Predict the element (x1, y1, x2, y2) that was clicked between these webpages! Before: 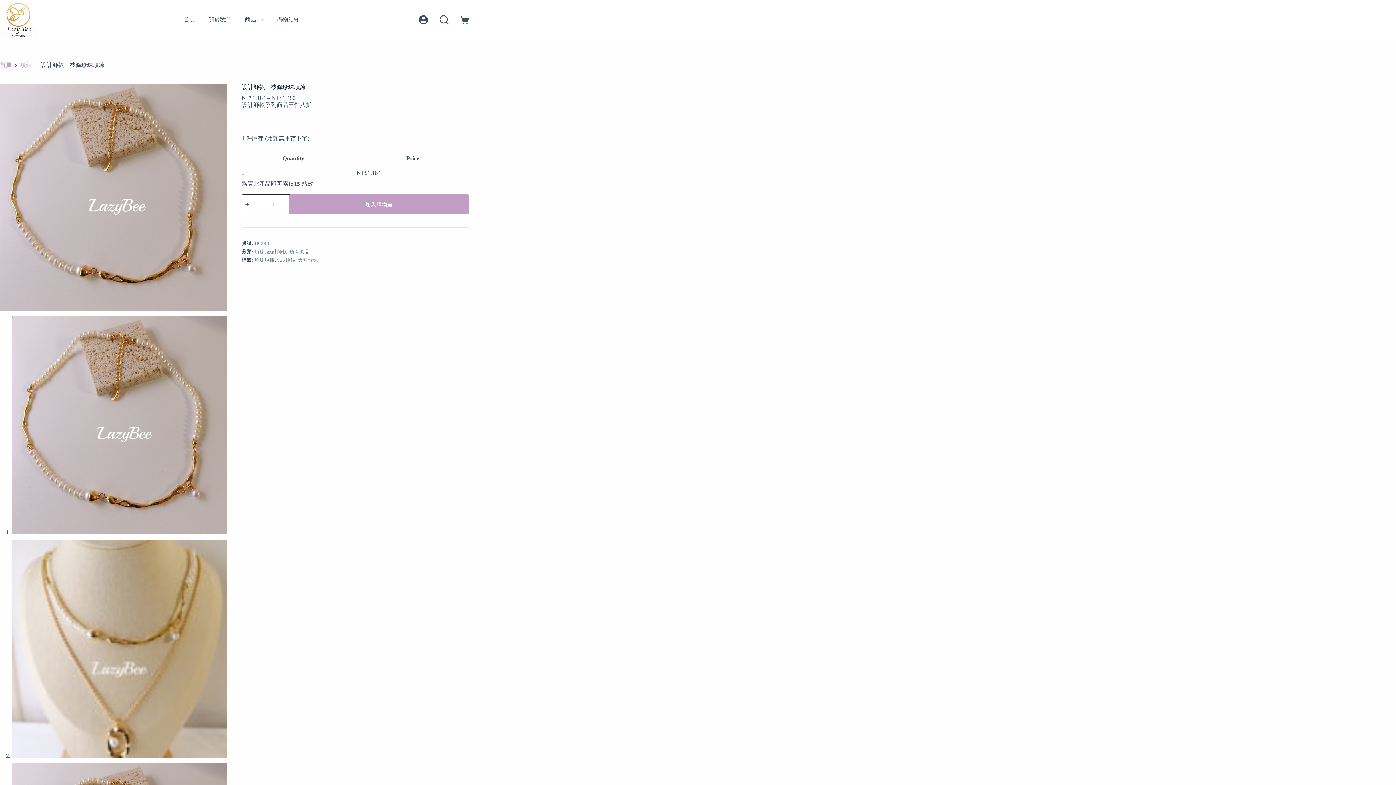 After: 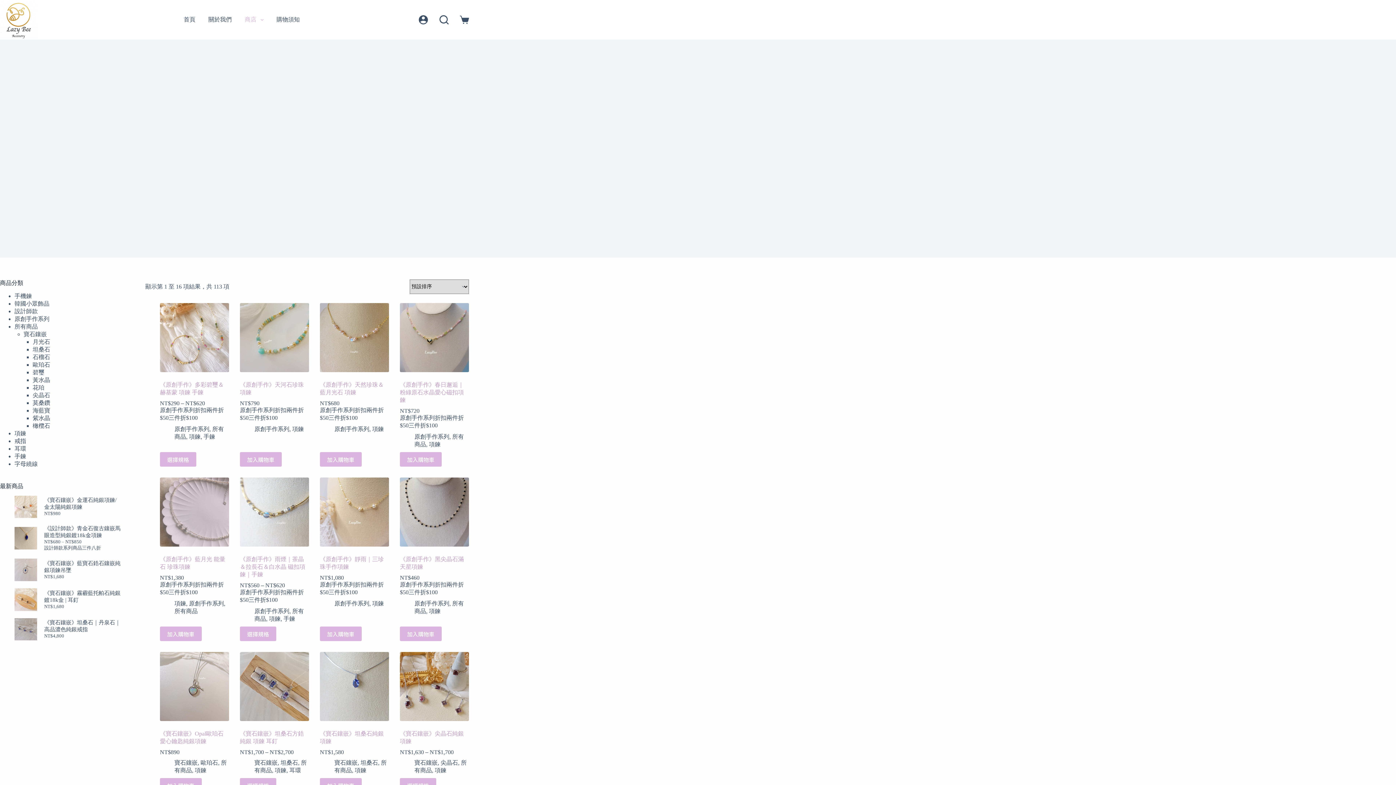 Action: label: 項鍊 bbox: (20, 61, 32, 69)